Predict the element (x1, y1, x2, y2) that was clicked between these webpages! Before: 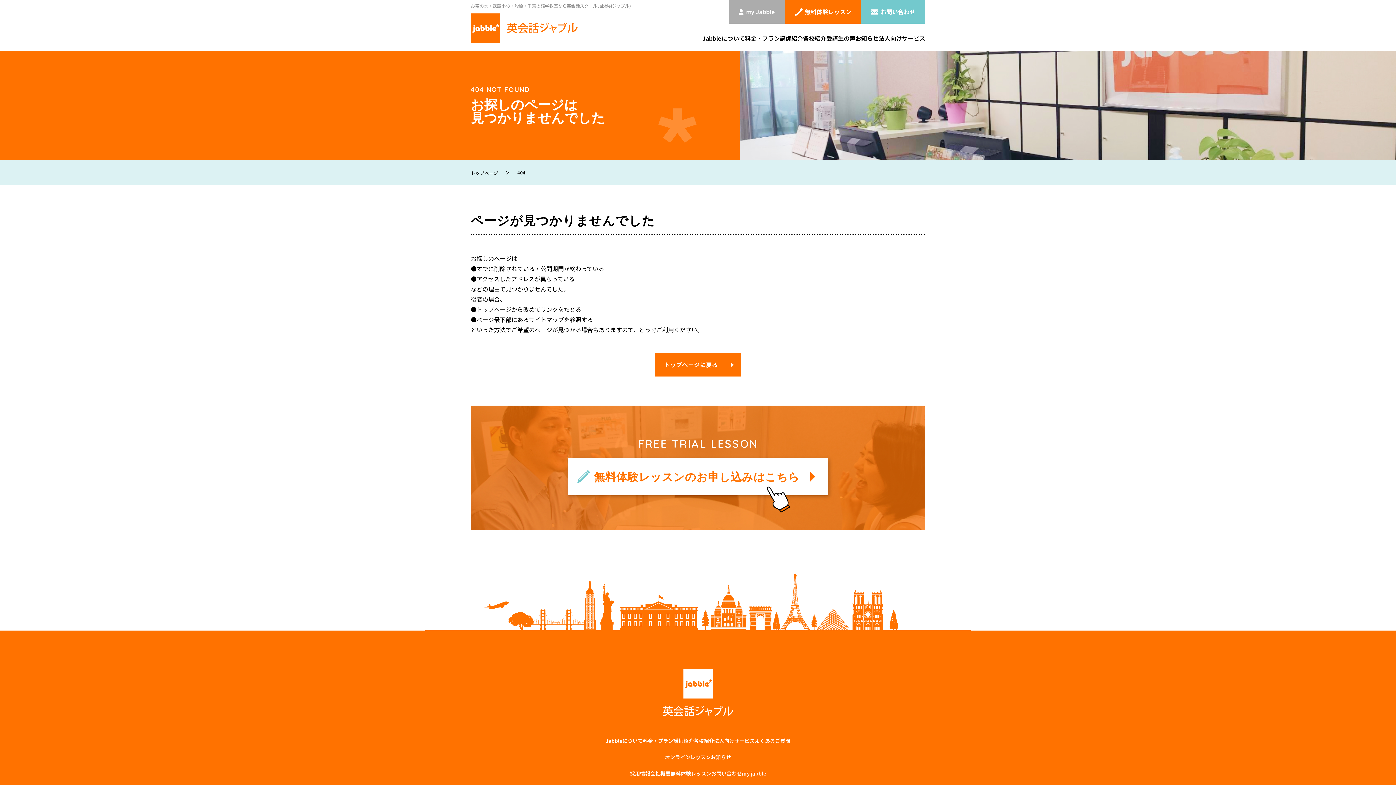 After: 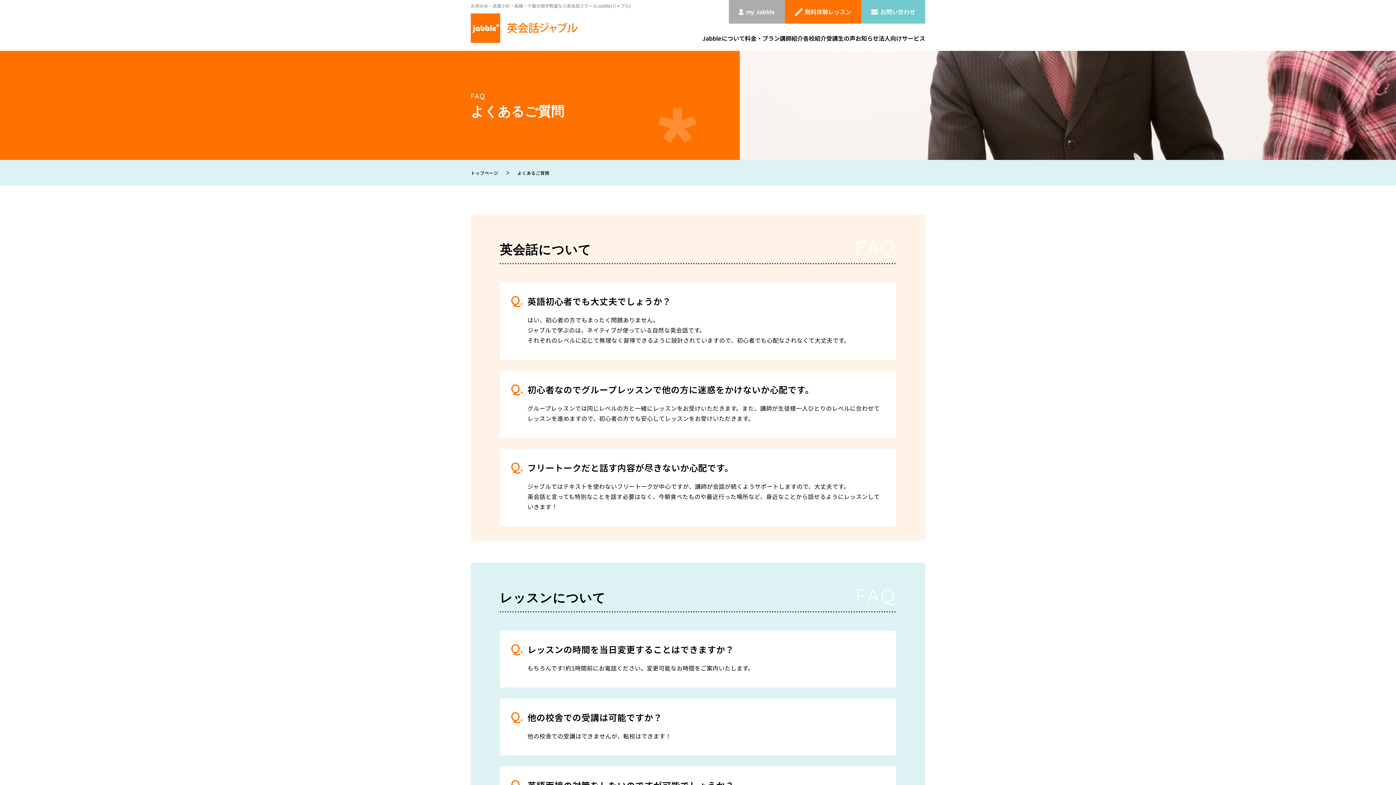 Action: label: よくあるご質問 bbox: (754, 737, 790, 744)